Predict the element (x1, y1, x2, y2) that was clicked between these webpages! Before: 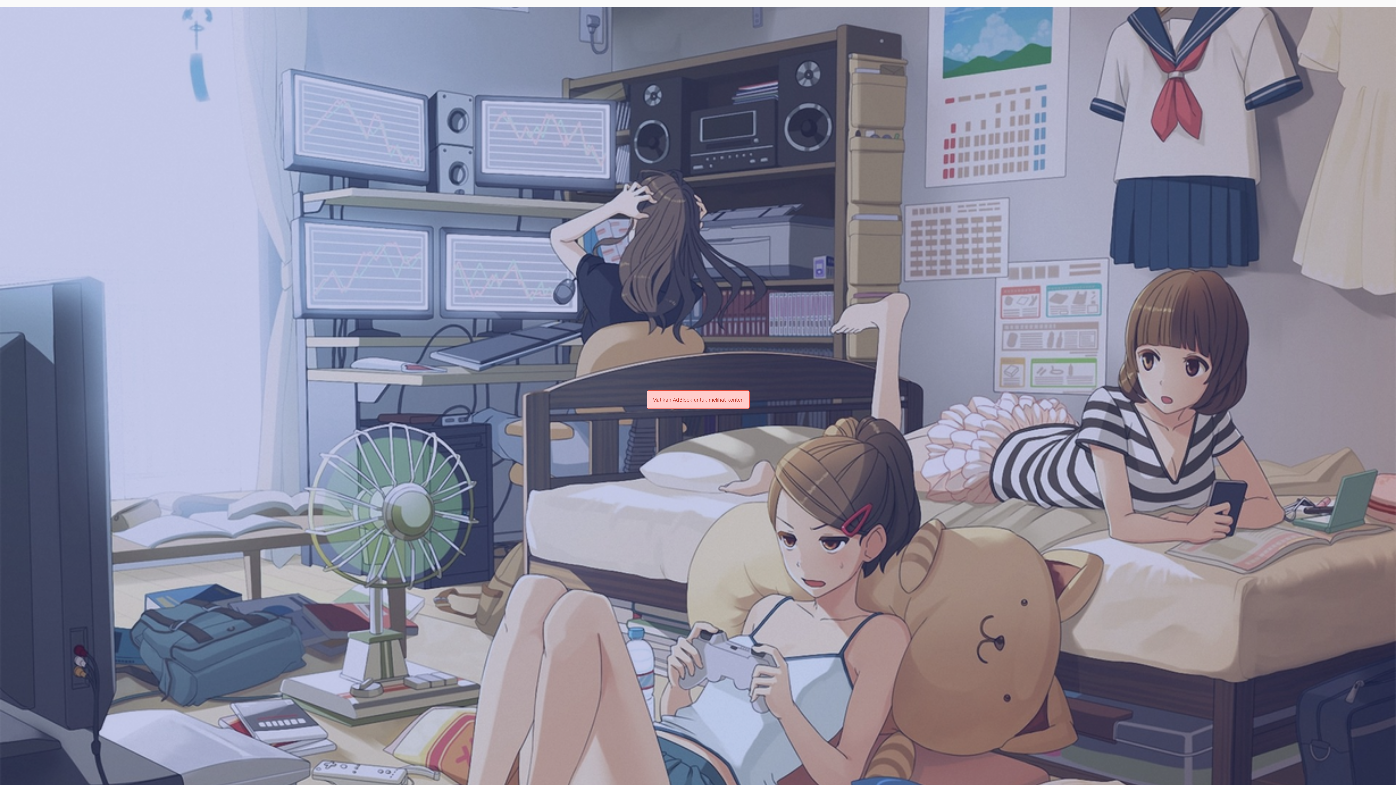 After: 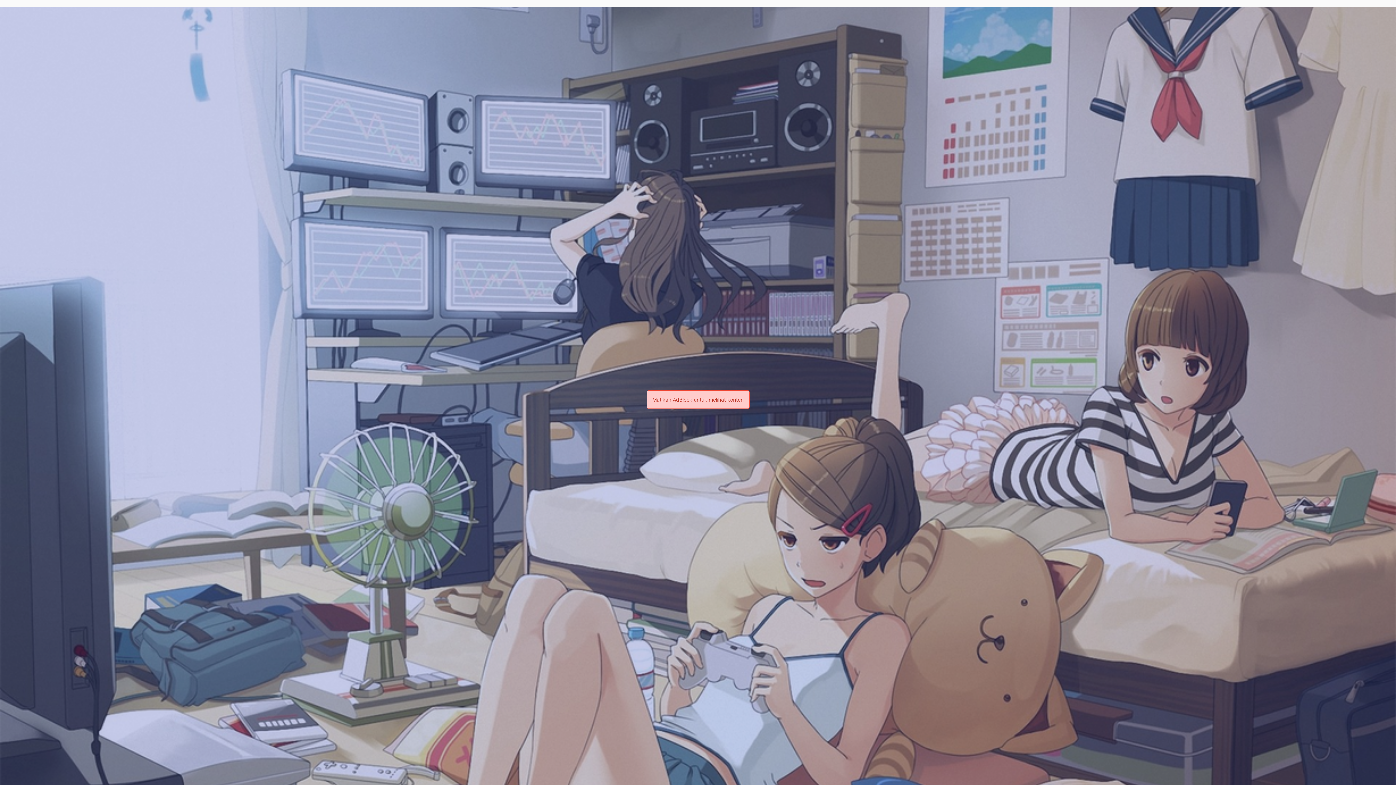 Action: bbox: (0, 0, 0, 6)